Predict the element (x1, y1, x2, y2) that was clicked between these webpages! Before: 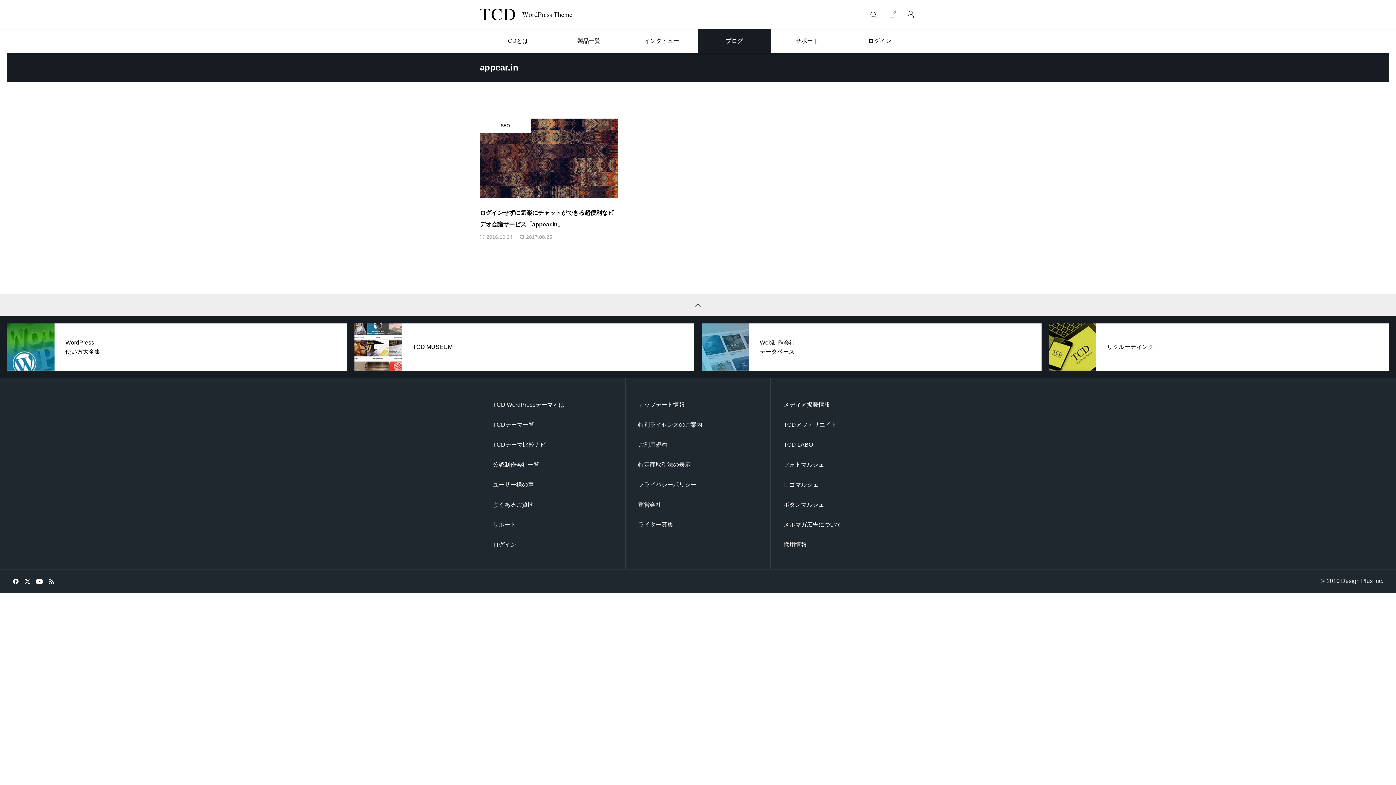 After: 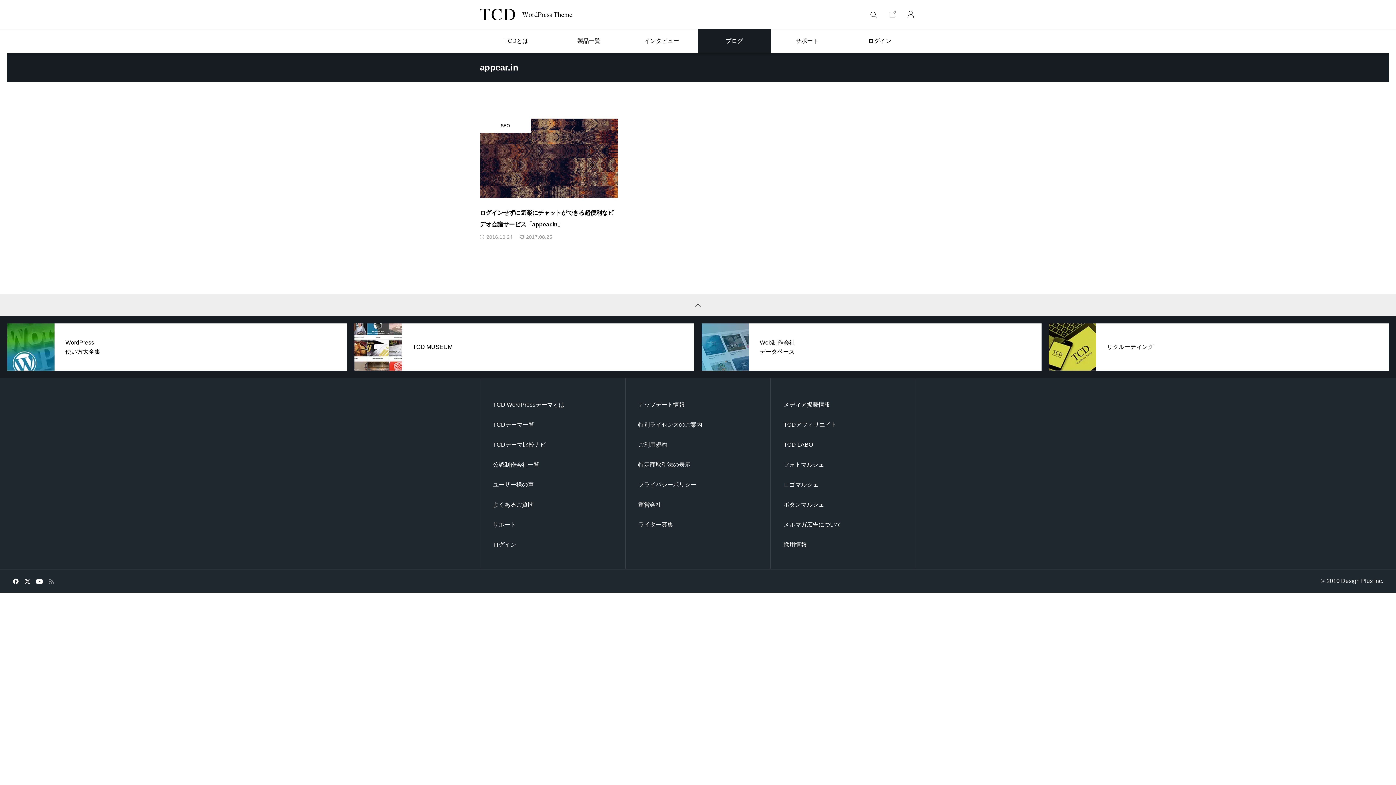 Action: bbox: (48, 578, 54, 584)